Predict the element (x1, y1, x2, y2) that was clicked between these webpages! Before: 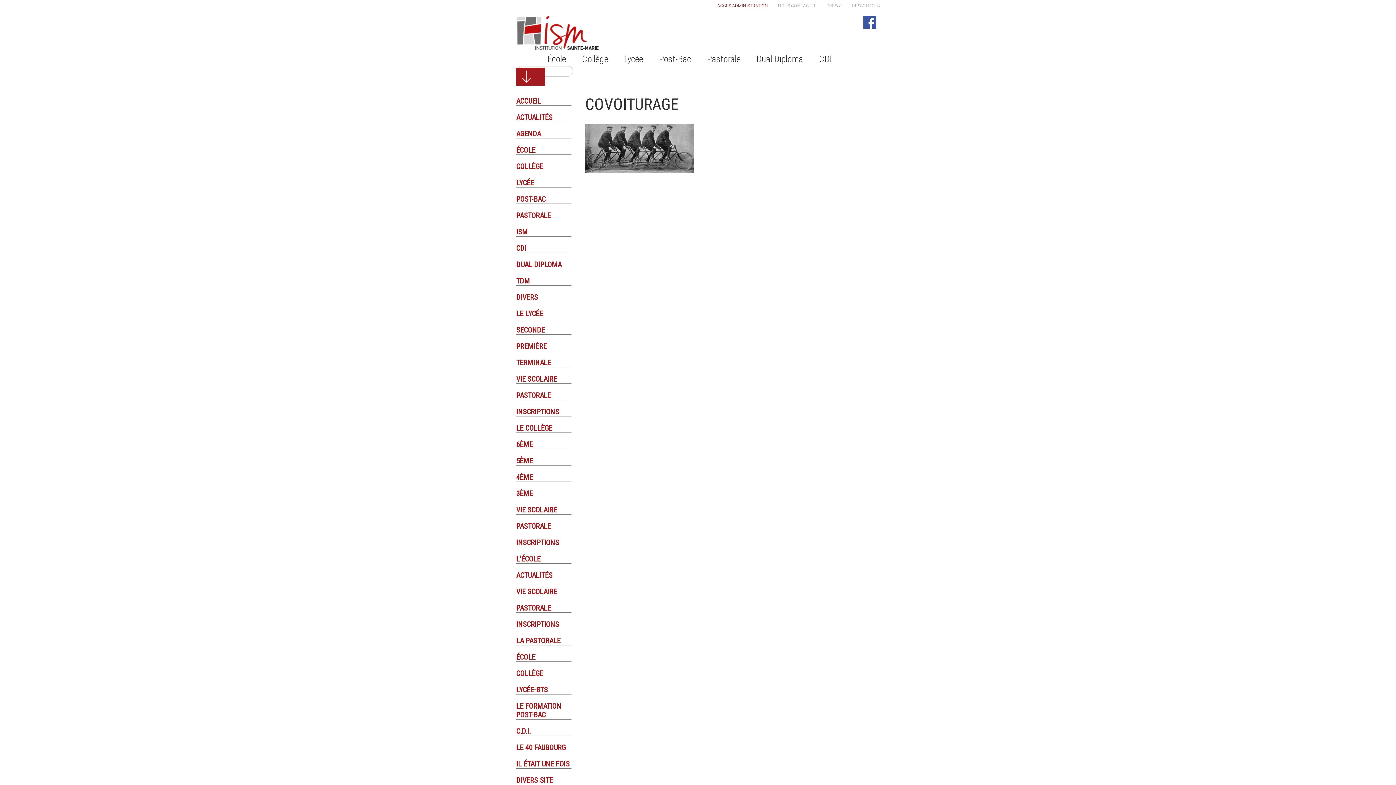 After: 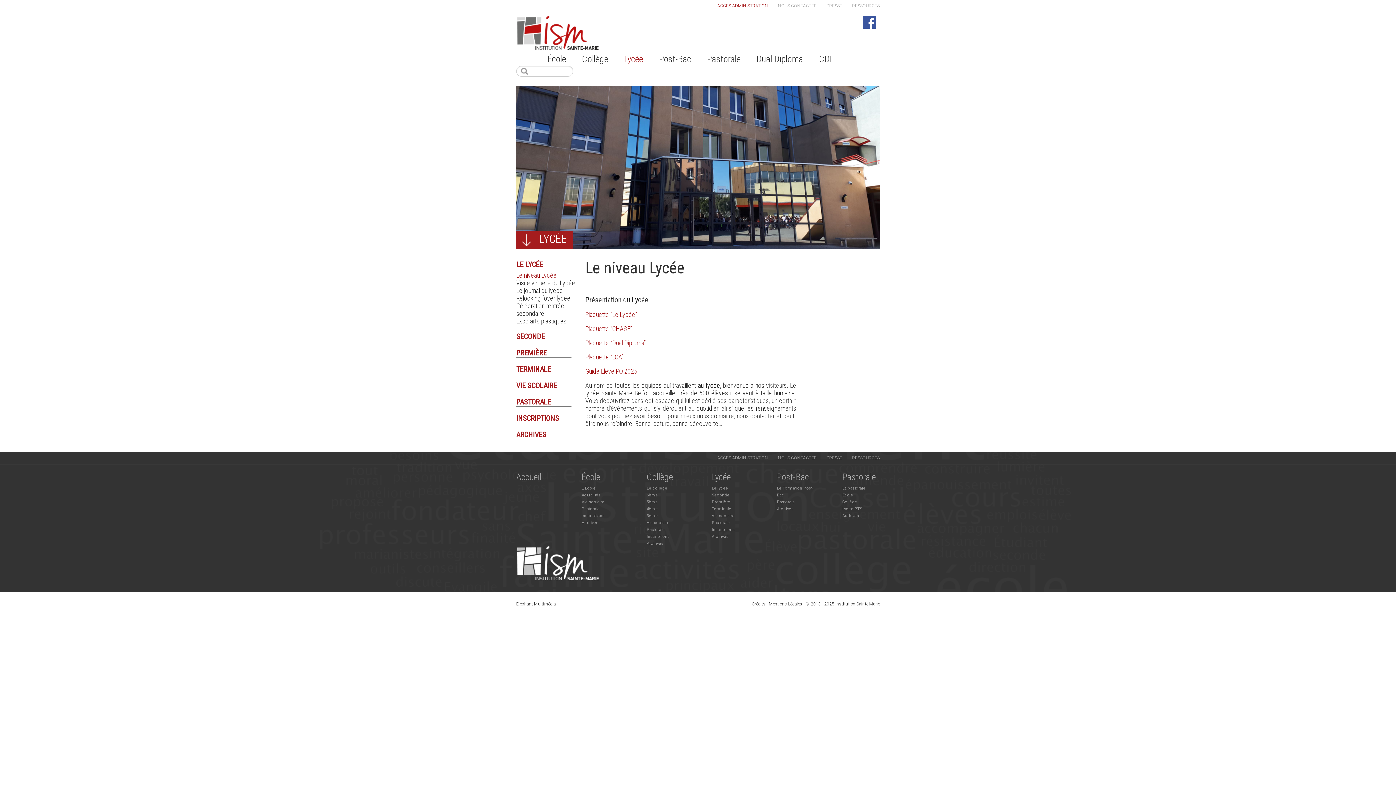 Action: label: Lycée bbox: (624, 53, 643, 64)